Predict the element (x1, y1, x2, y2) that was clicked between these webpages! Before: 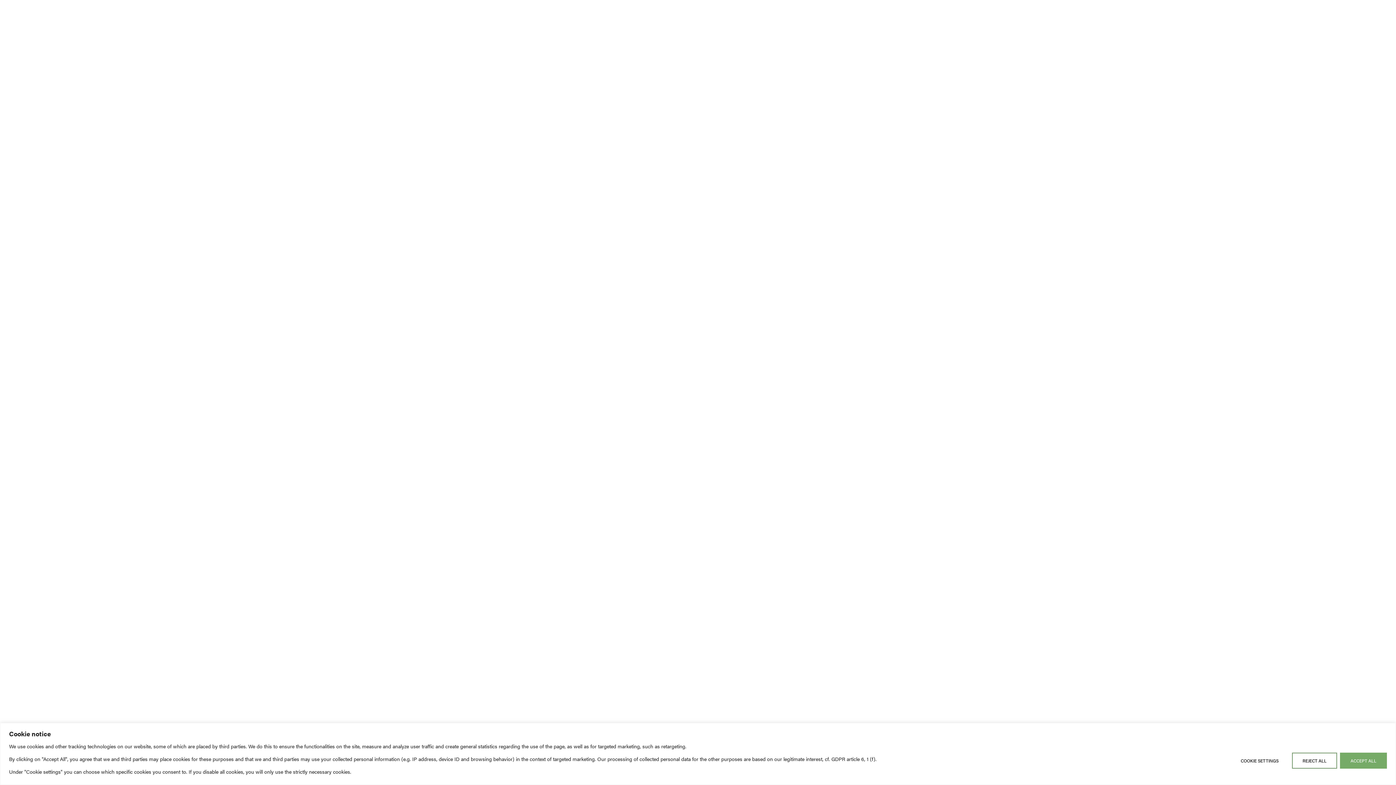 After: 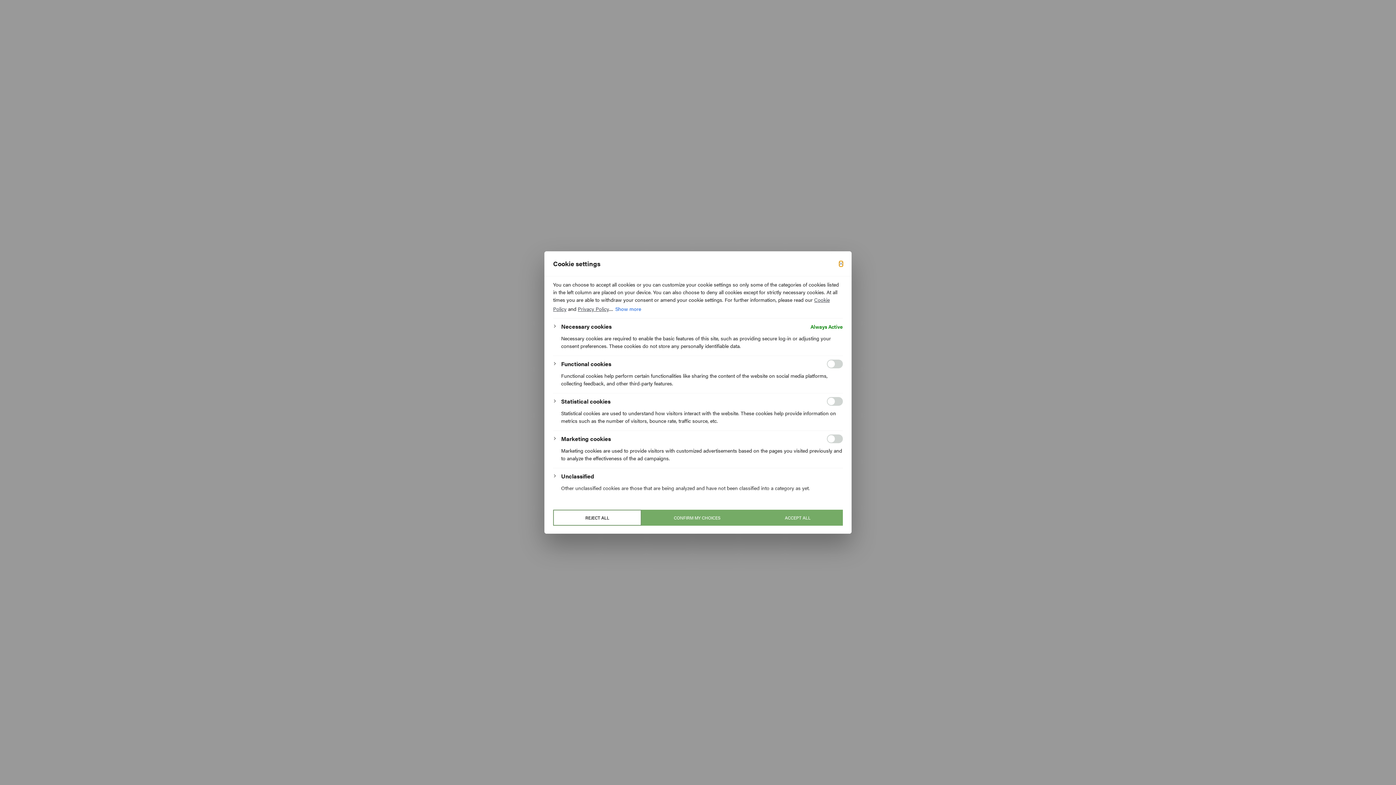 Action: bbox: (1230, 752, 1289, 768) label: Cookie settings